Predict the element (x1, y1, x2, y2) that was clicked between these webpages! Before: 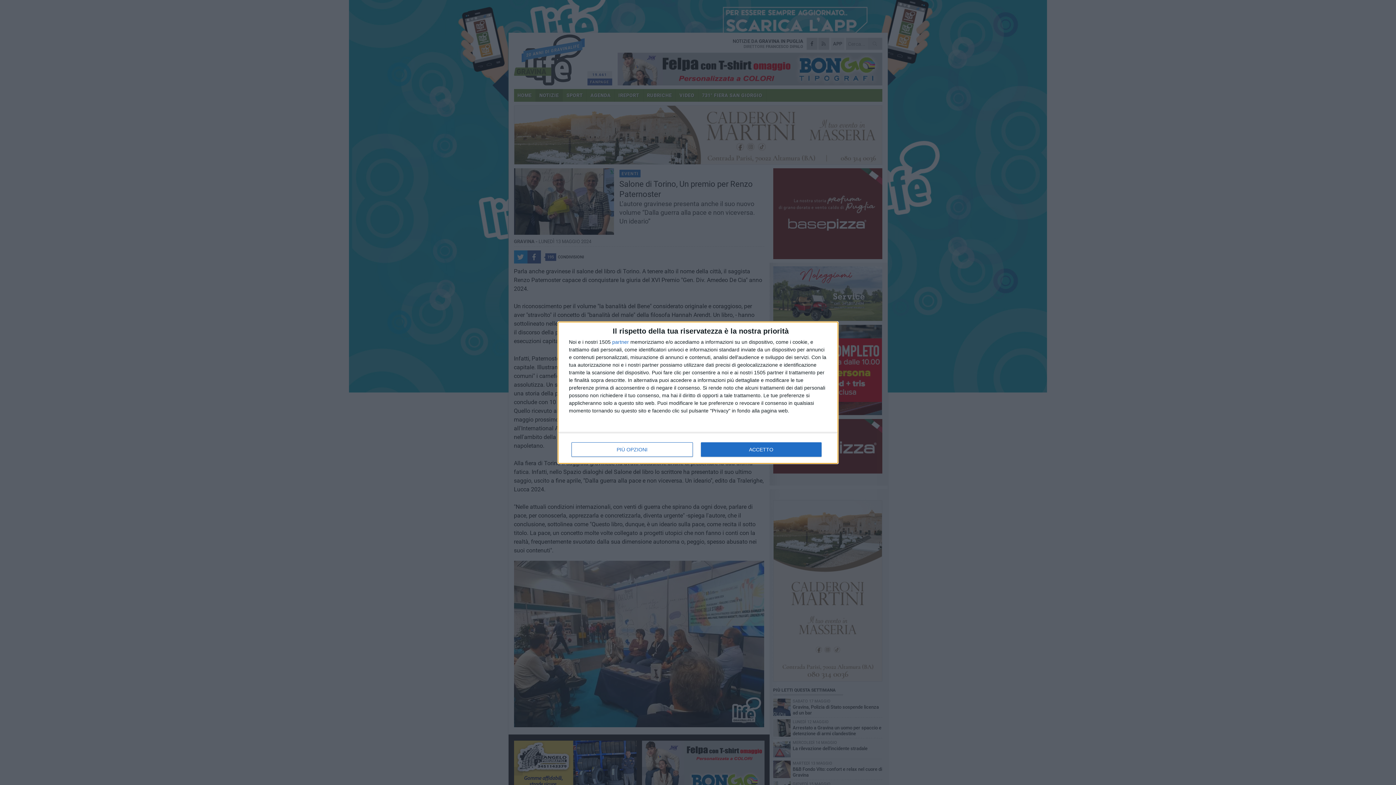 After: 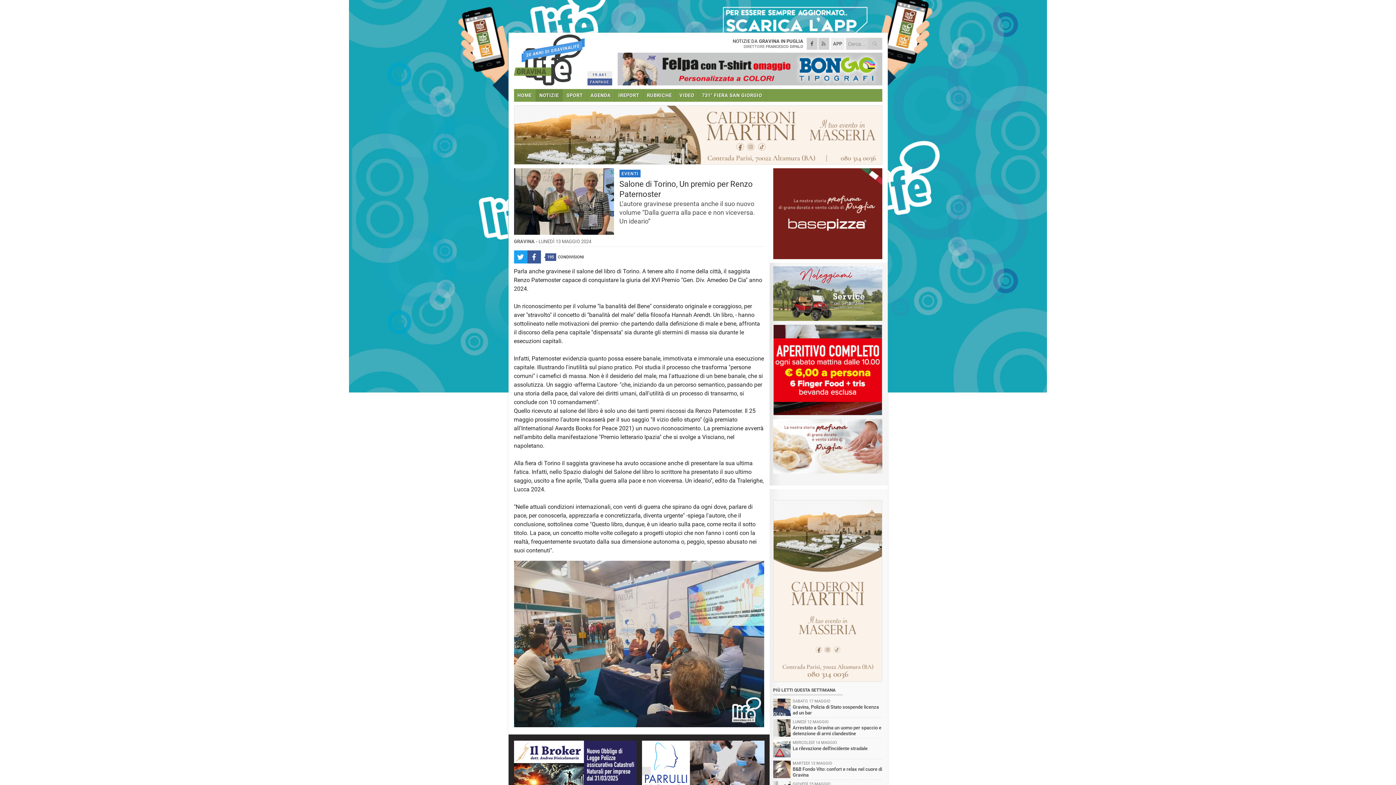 Action: label: ACCETTO bbox: (700, 442, 821, 456)